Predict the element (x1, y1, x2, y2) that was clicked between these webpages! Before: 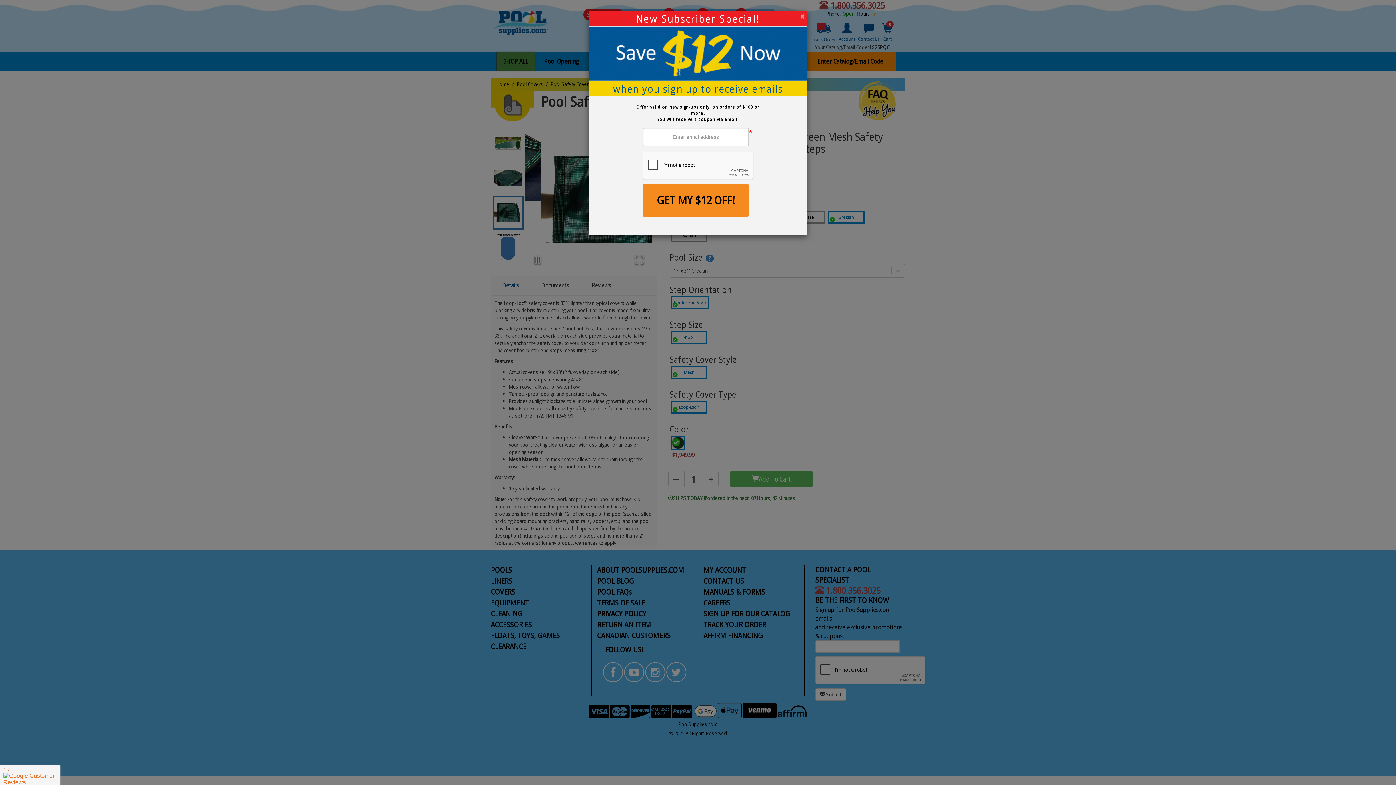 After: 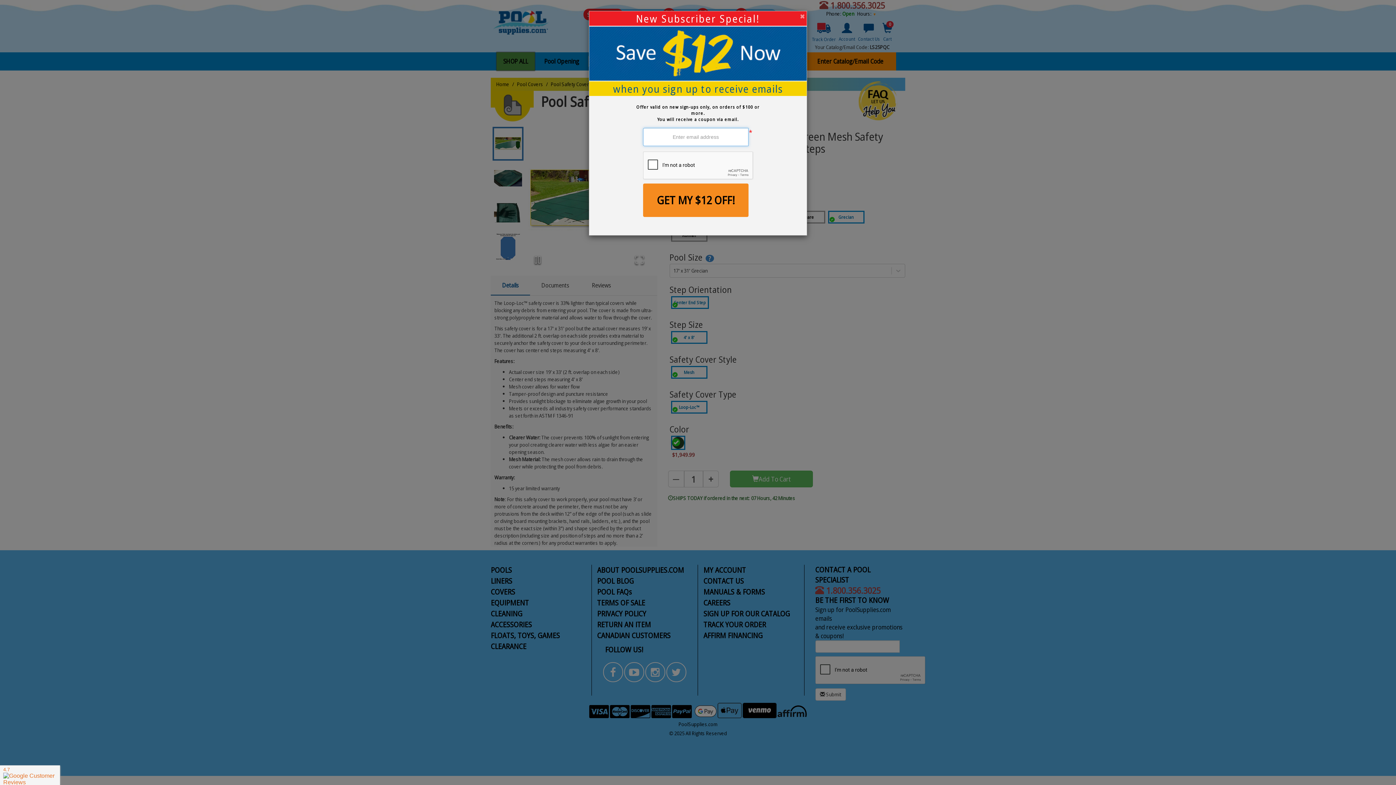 Action: bbox: (643, 183, 748, 217) label: GET MY $12 OFF!